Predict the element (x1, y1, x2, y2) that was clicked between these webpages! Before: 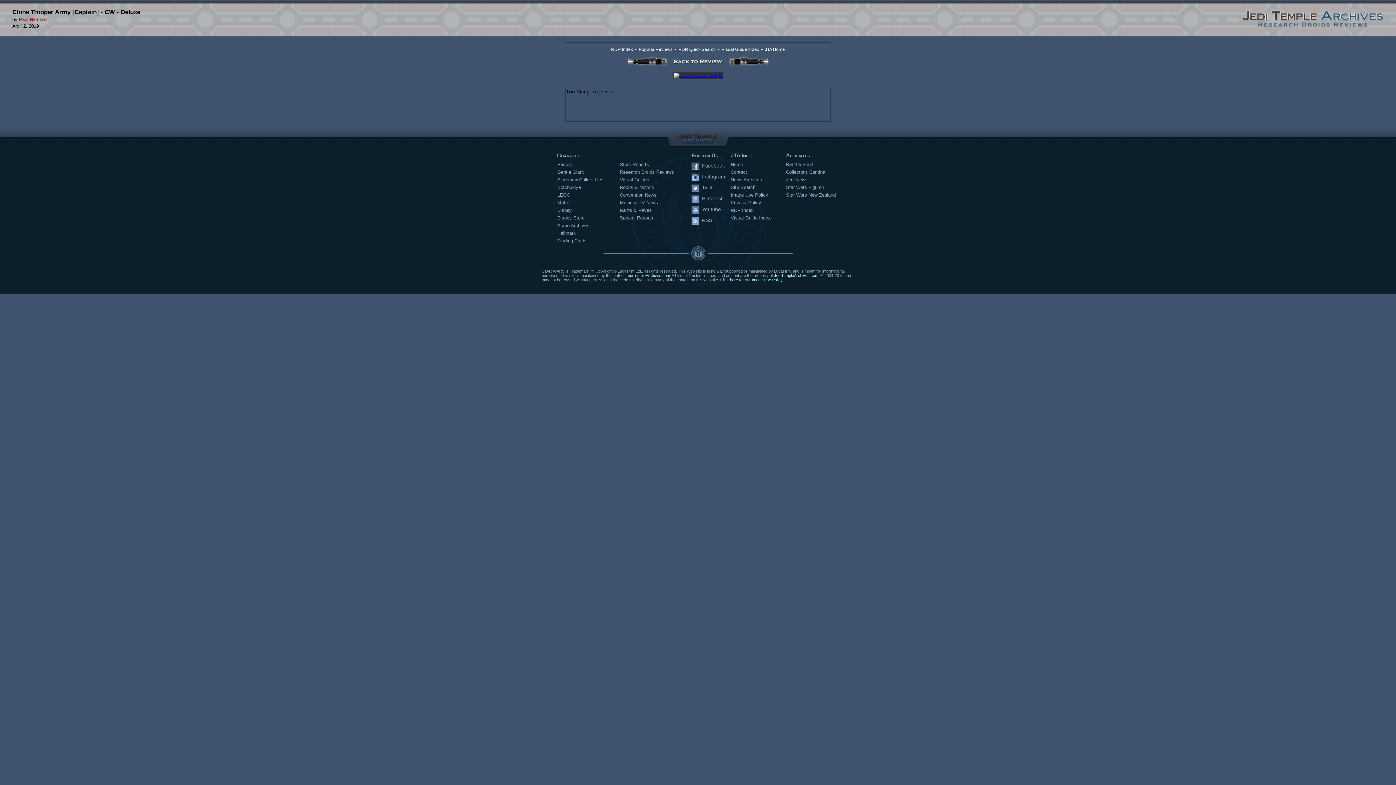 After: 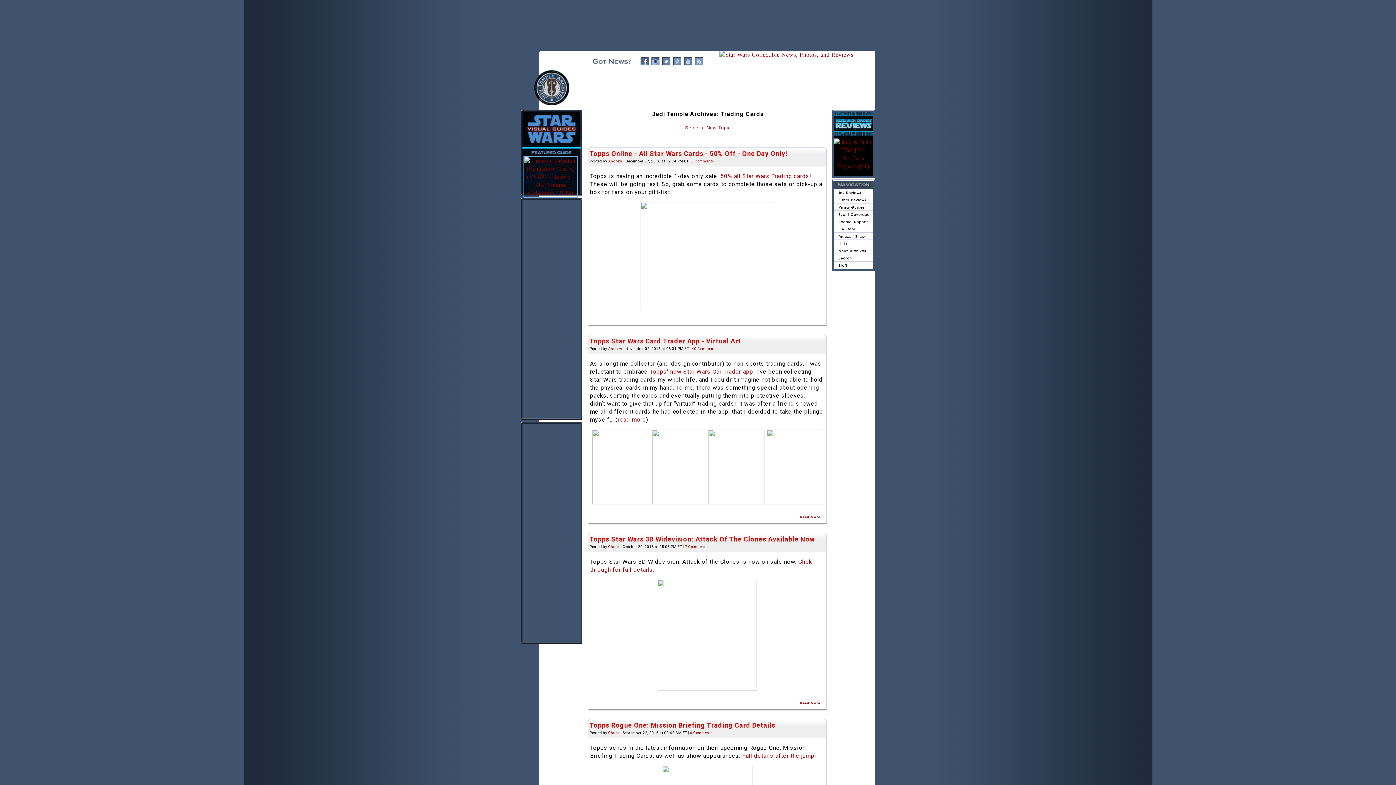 Action: label: Trading Cards bbox: (557, 238, 586, 243)